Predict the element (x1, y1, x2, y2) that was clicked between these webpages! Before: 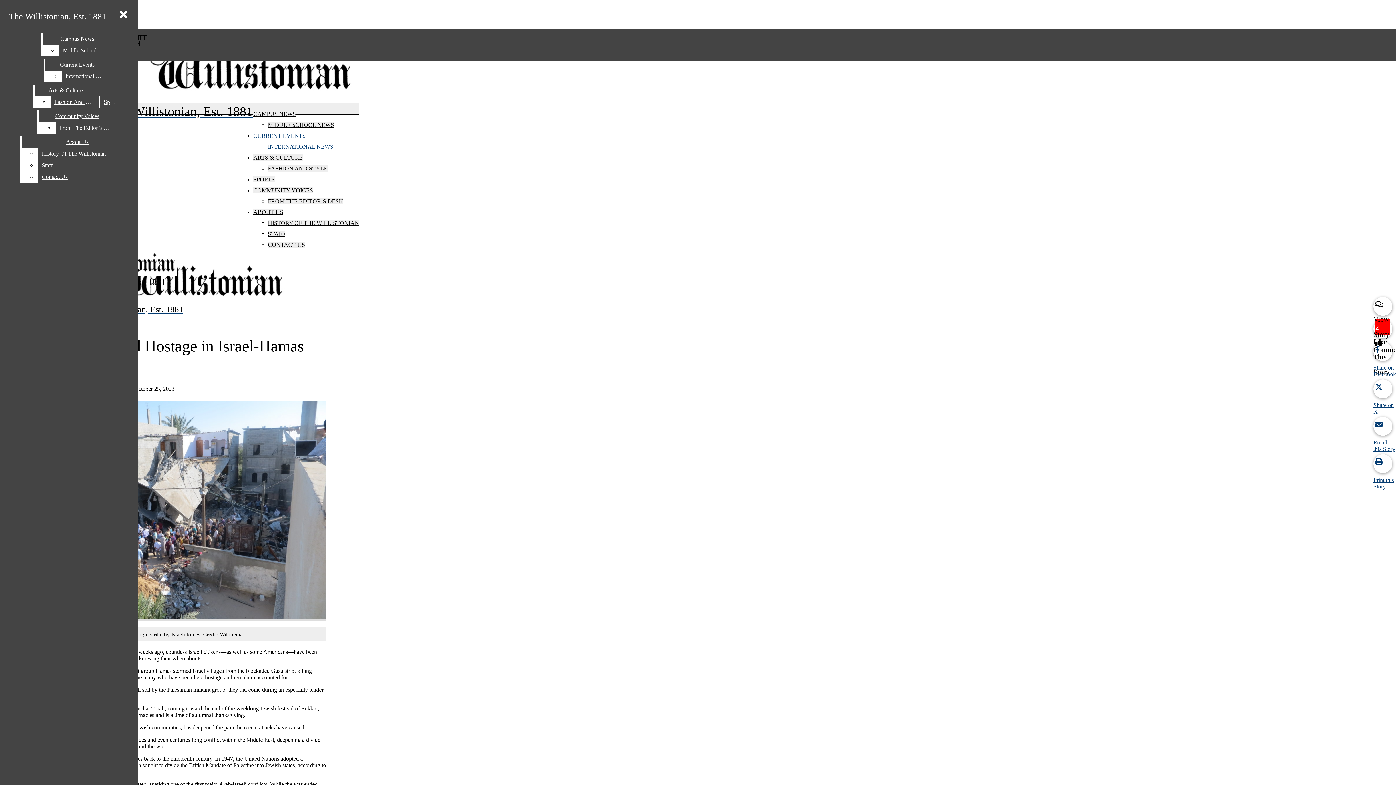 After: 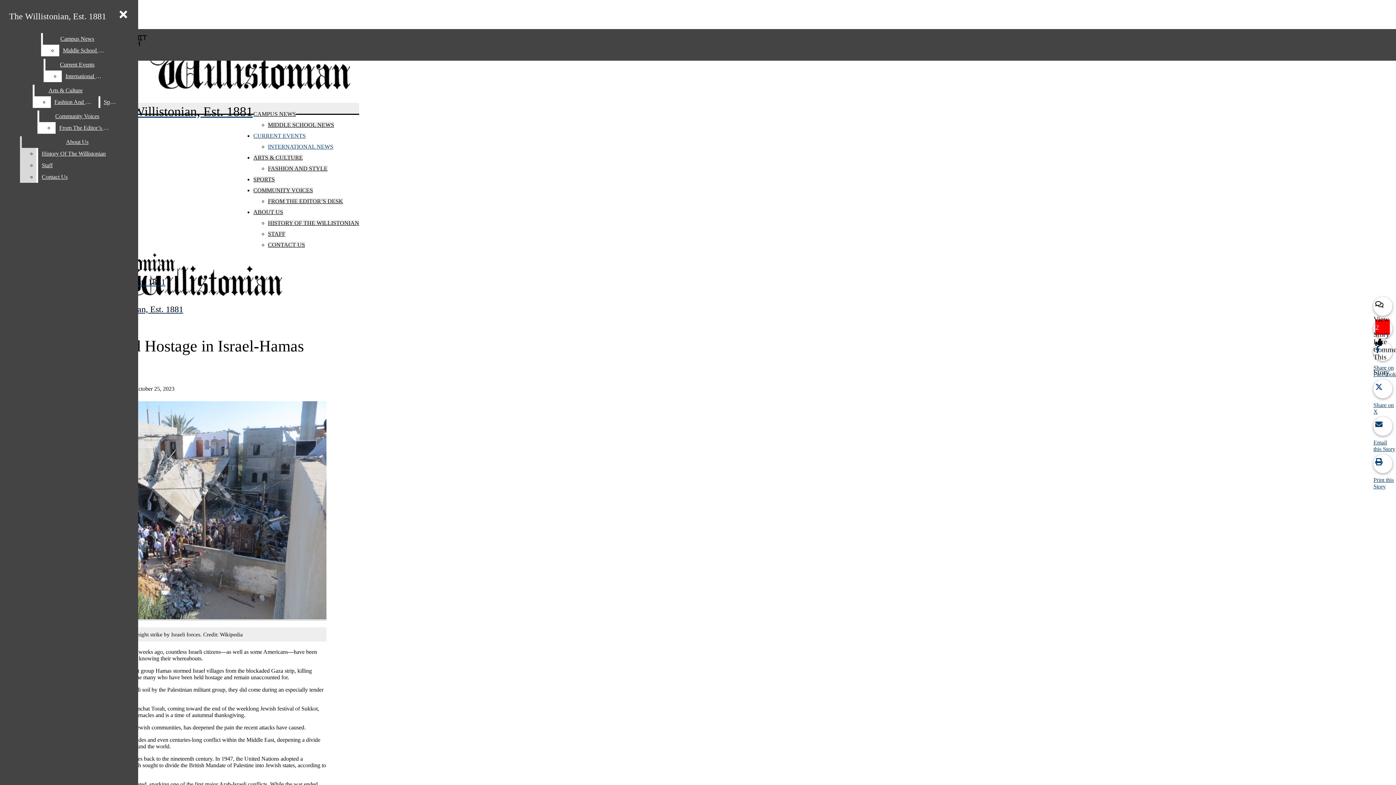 Action: bbox: (21, 136, 132, 148) label: About Us